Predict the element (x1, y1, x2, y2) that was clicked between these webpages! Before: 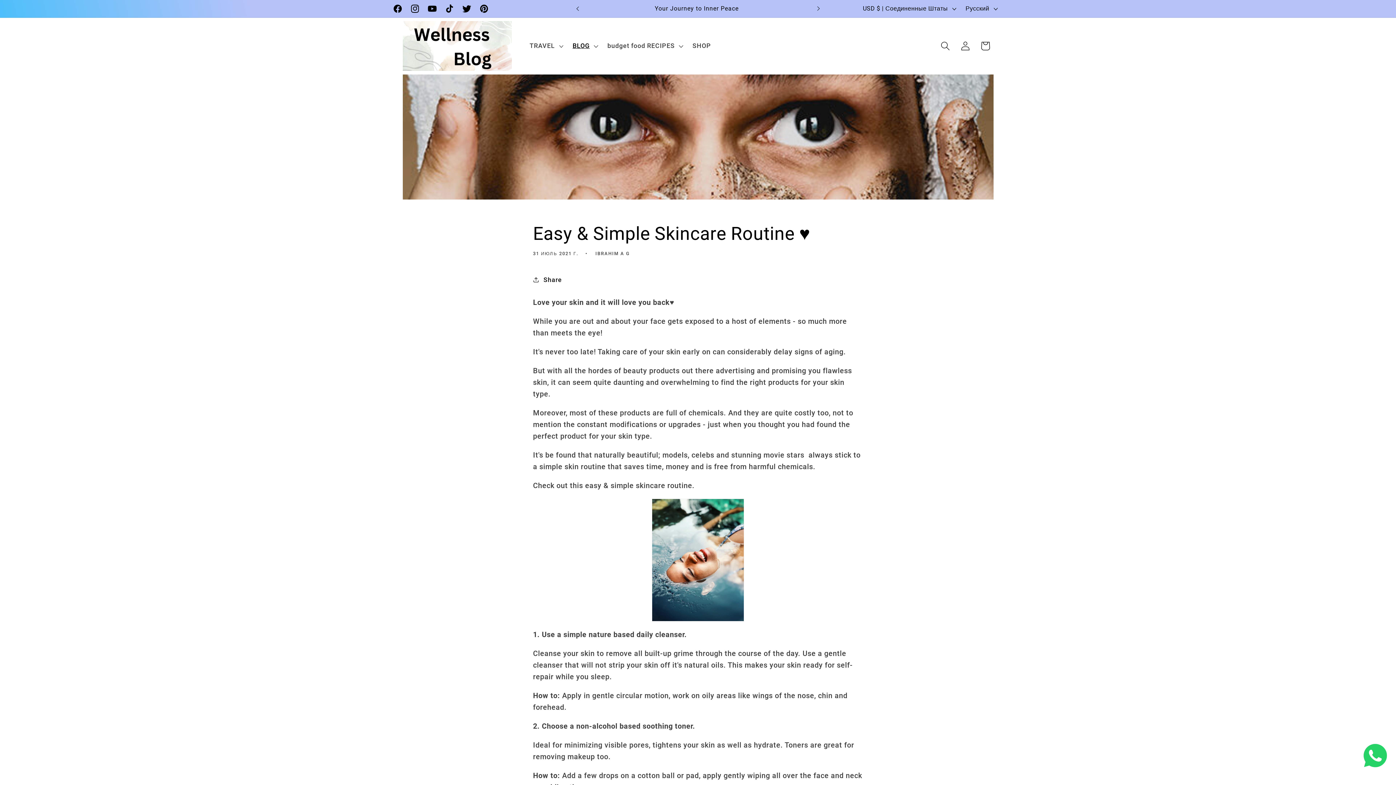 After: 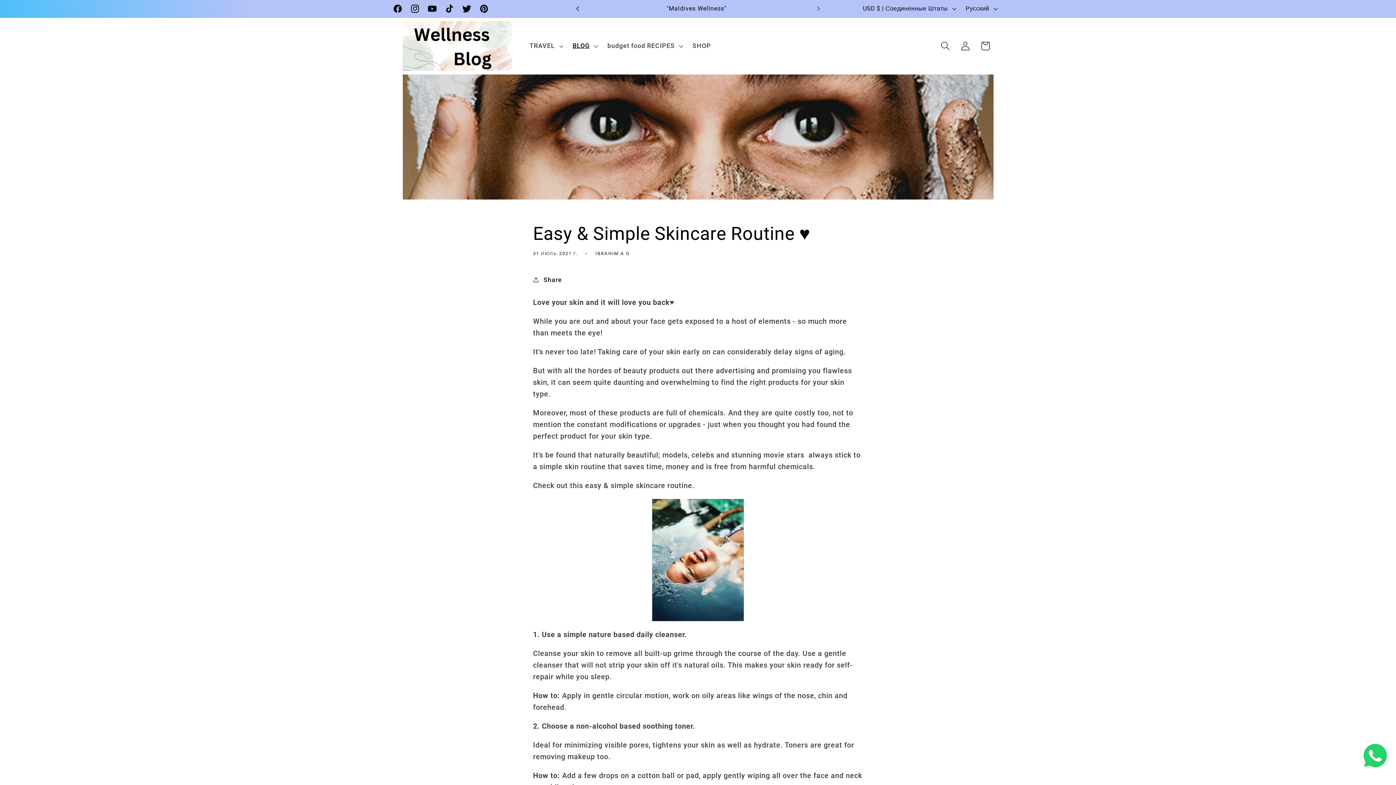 Action: bbox: (569, 0, 585, 17) label: Предыдущее объявление